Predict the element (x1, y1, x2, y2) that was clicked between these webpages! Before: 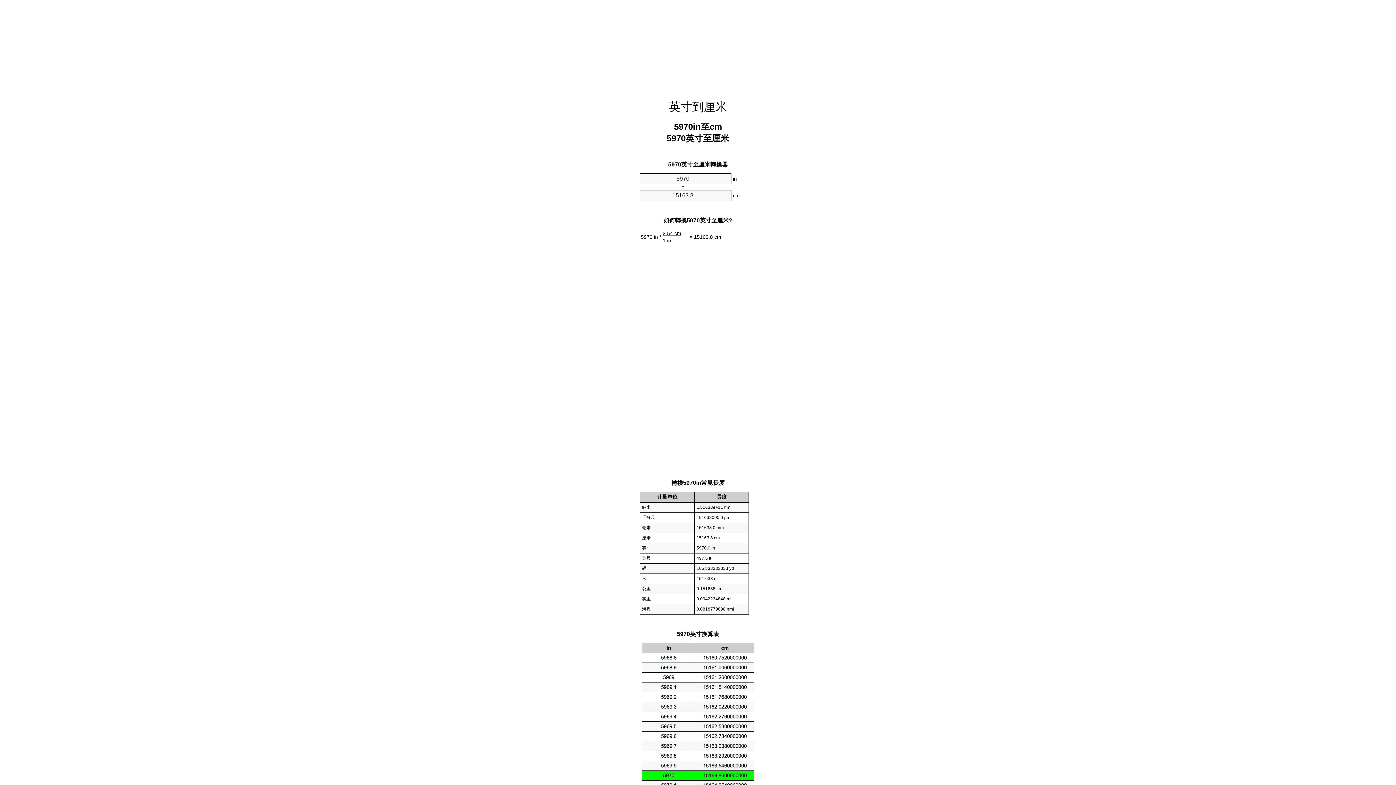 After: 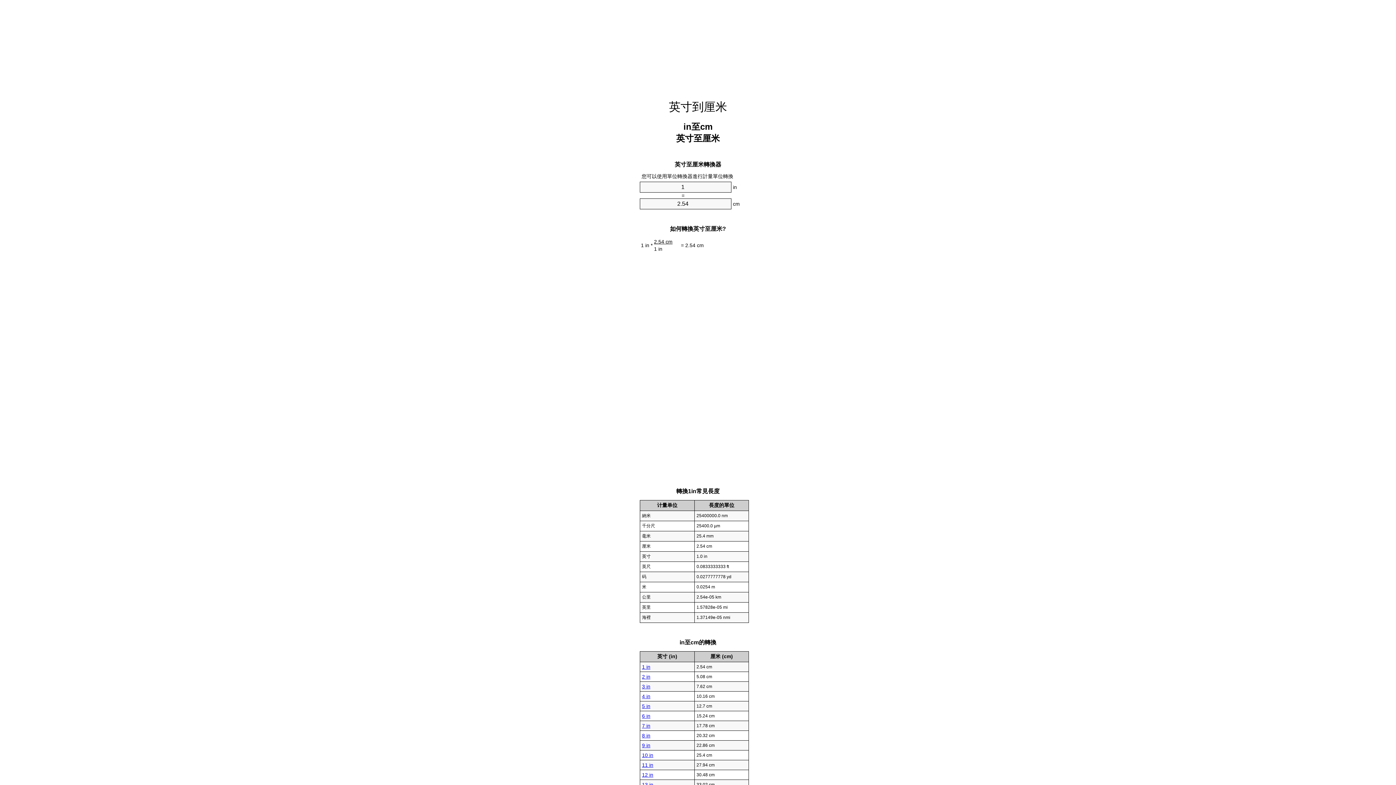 Action: bbox: (669, 100, 727, 113) label: 英寸到厘米